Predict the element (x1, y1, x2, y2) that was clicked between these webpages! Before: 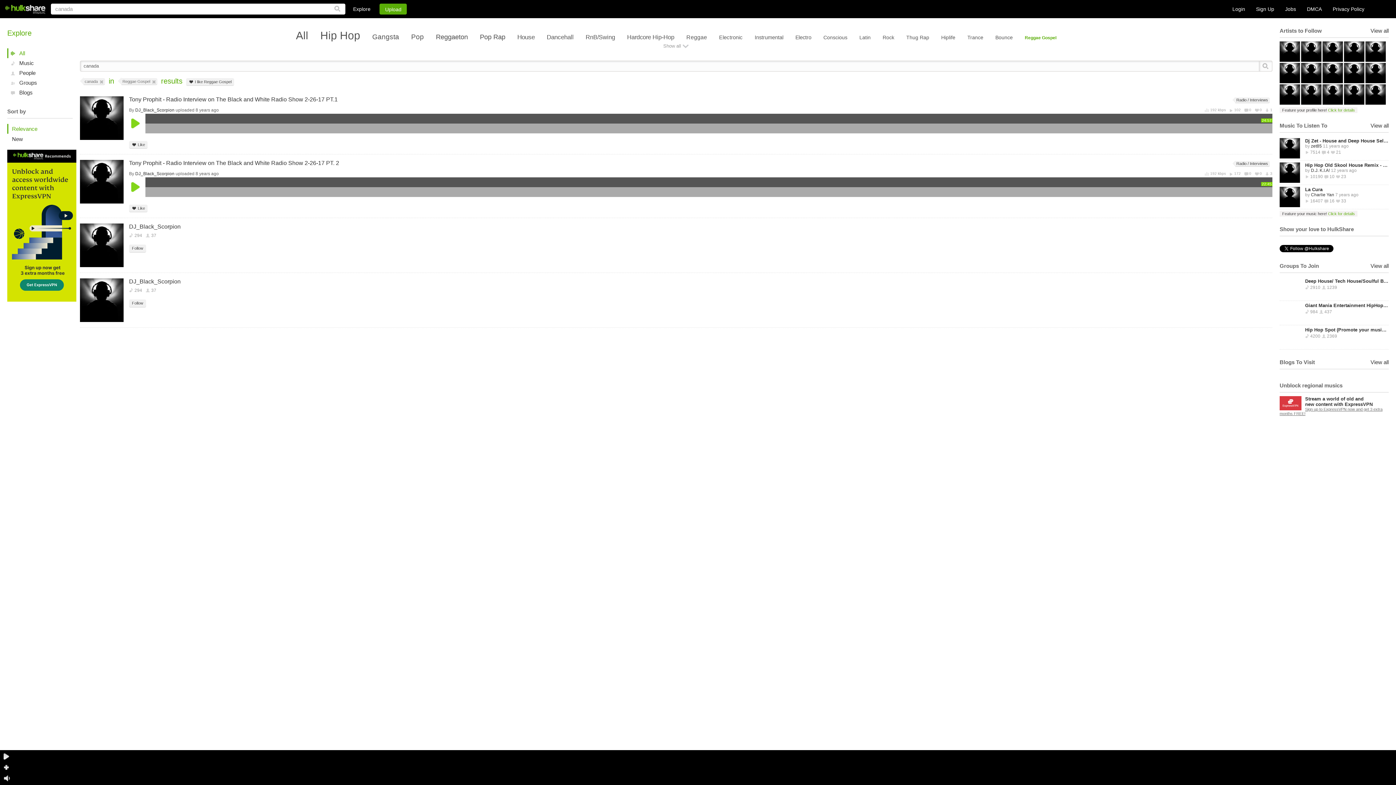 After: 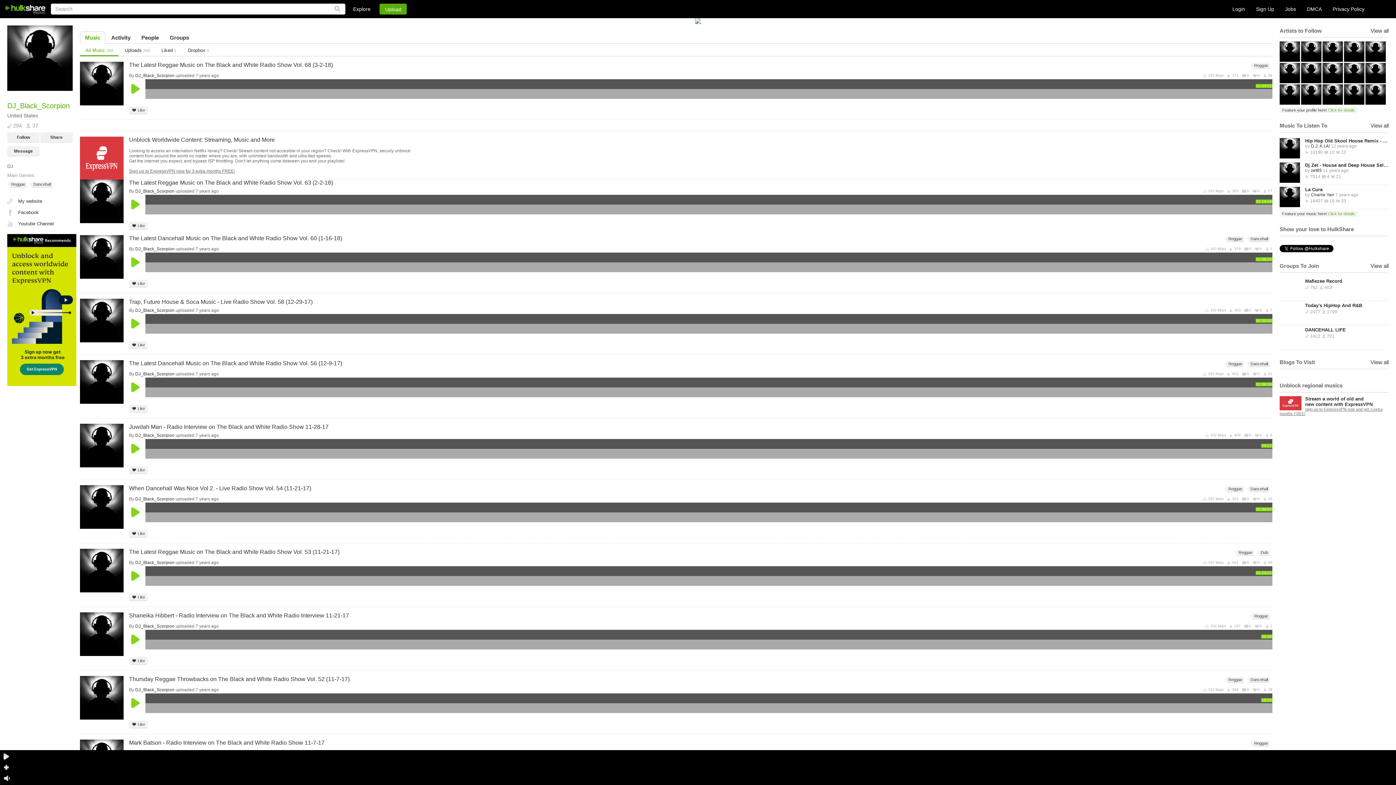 Action: label: DJ_Black_Scorpion bbox: (135, 171, 174, 176)